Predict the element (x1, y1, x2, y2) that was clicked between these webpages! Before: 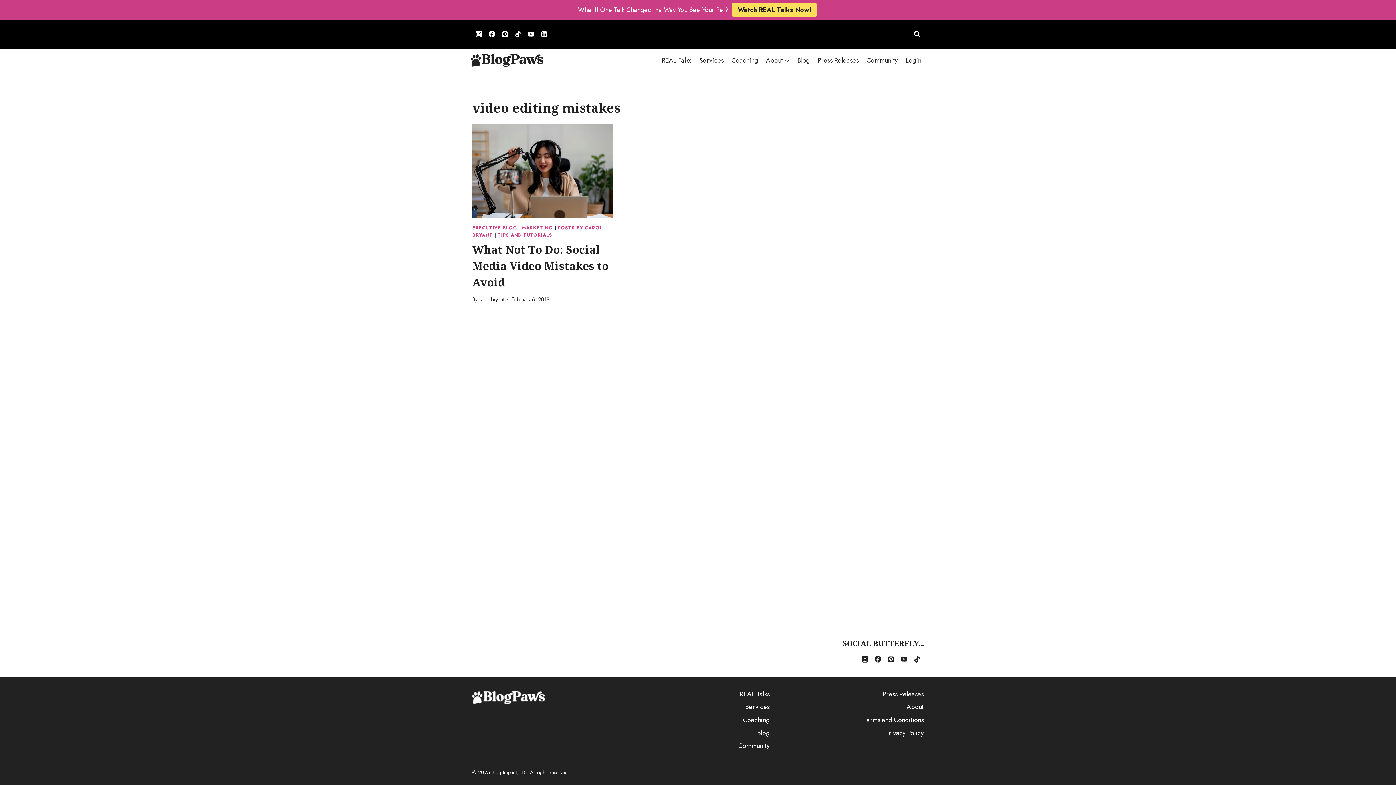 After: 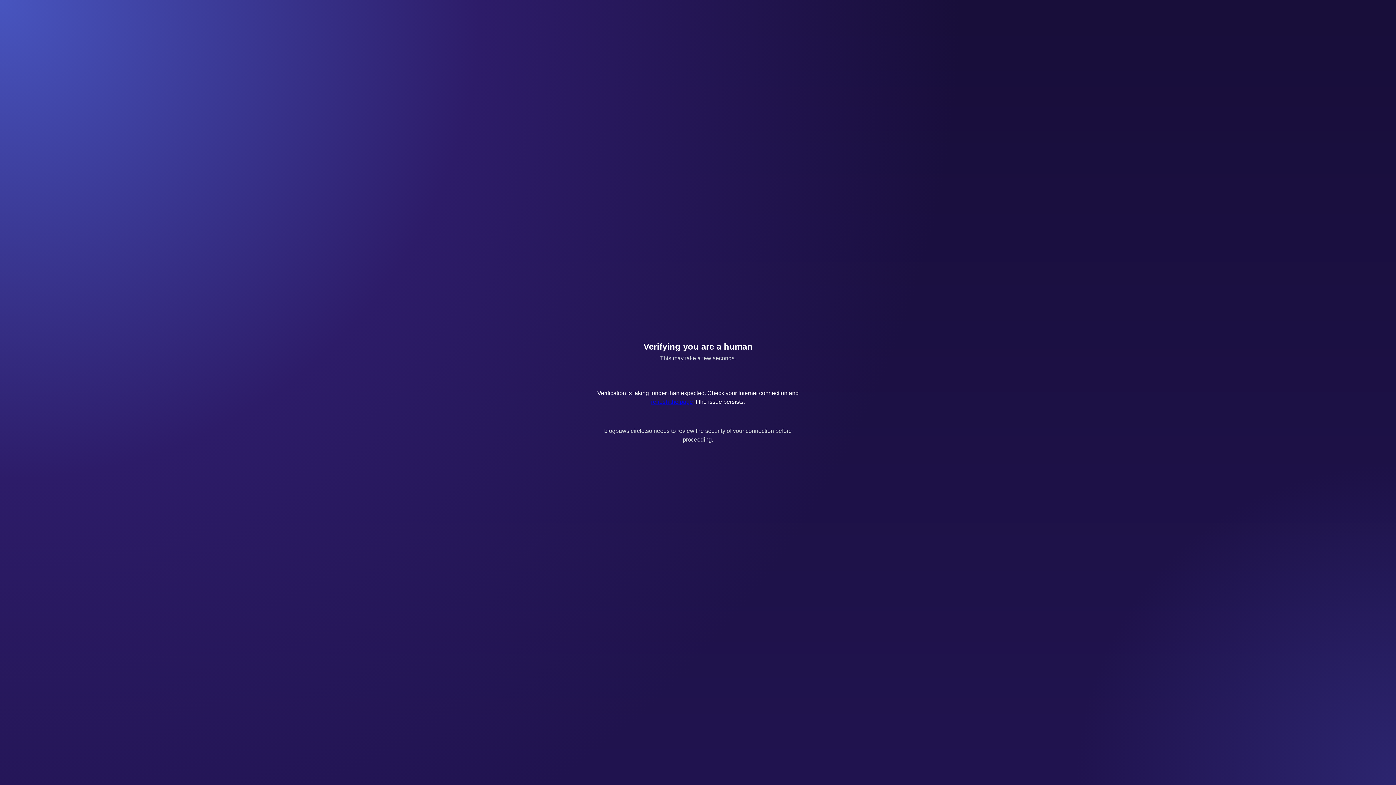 Action: label: Login bbox: (901, 51, 925, 69)